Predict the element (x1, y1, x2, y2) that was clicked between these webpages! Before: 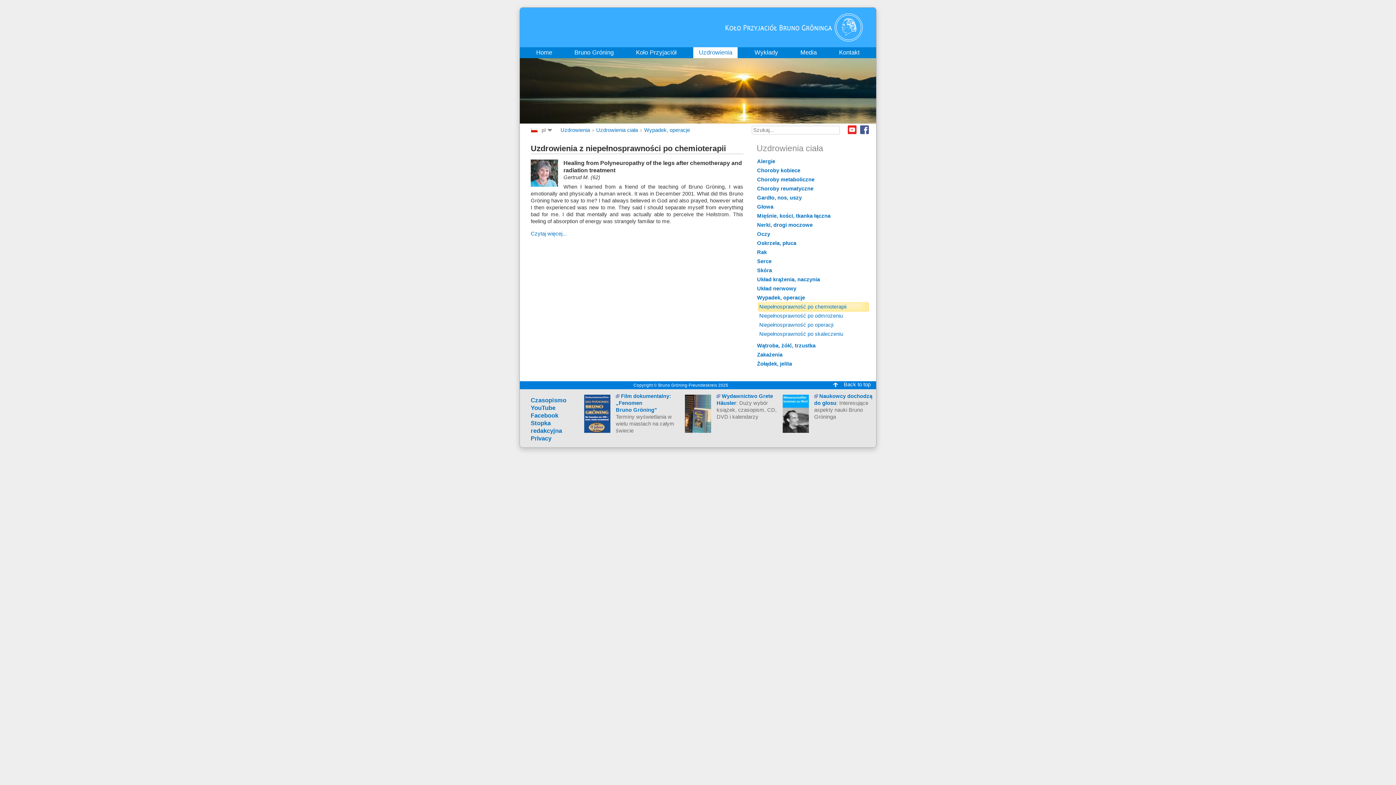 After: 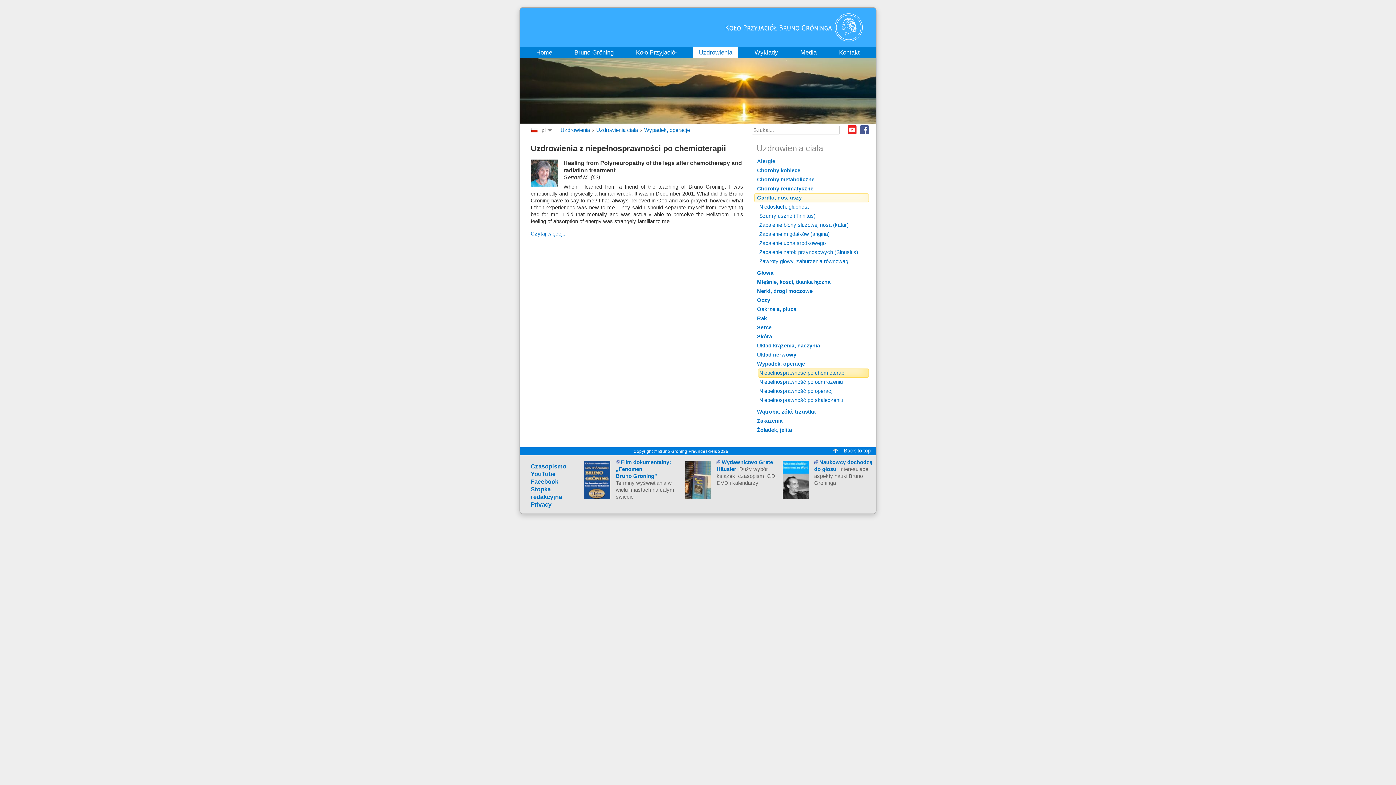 Action: label: Gardło, nos, uszy bbox: (754, 193, 869, 202)